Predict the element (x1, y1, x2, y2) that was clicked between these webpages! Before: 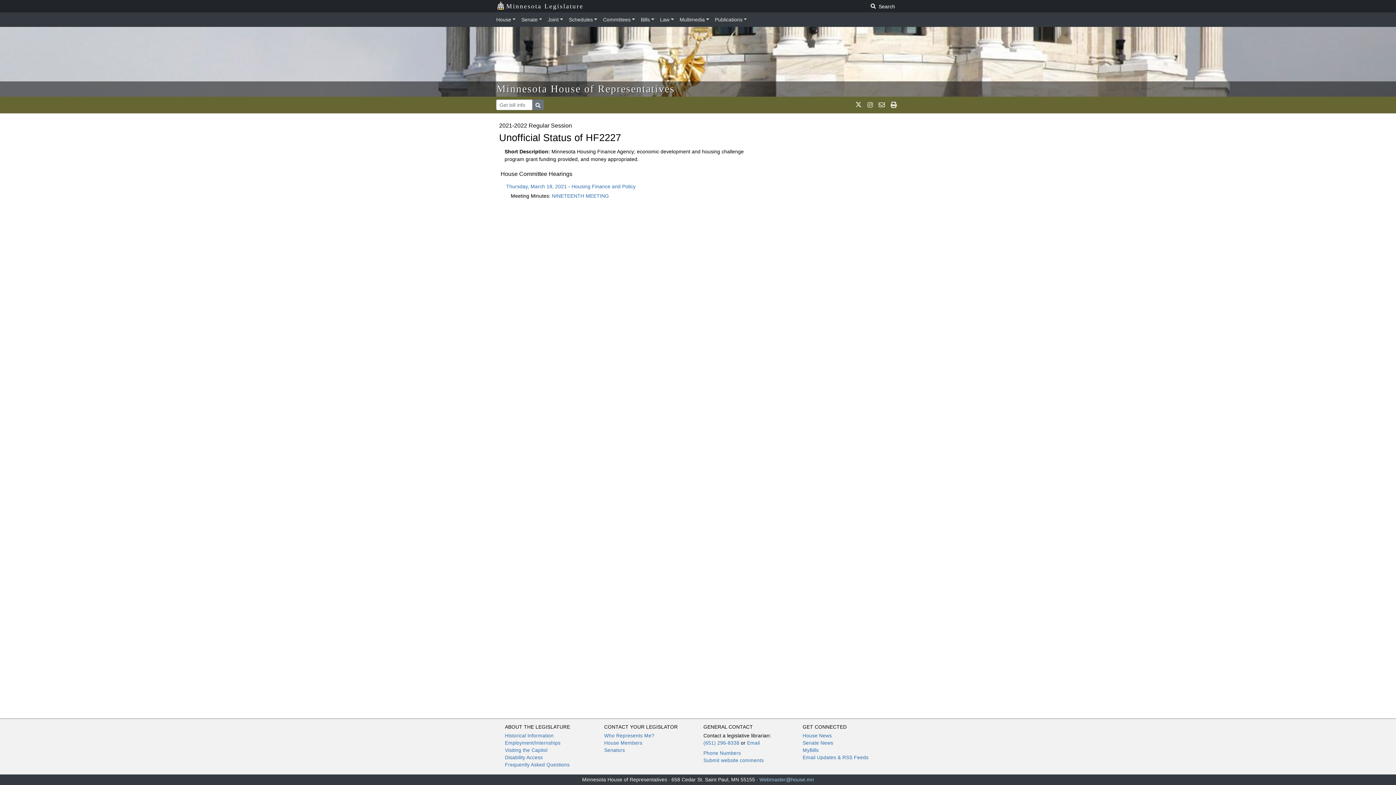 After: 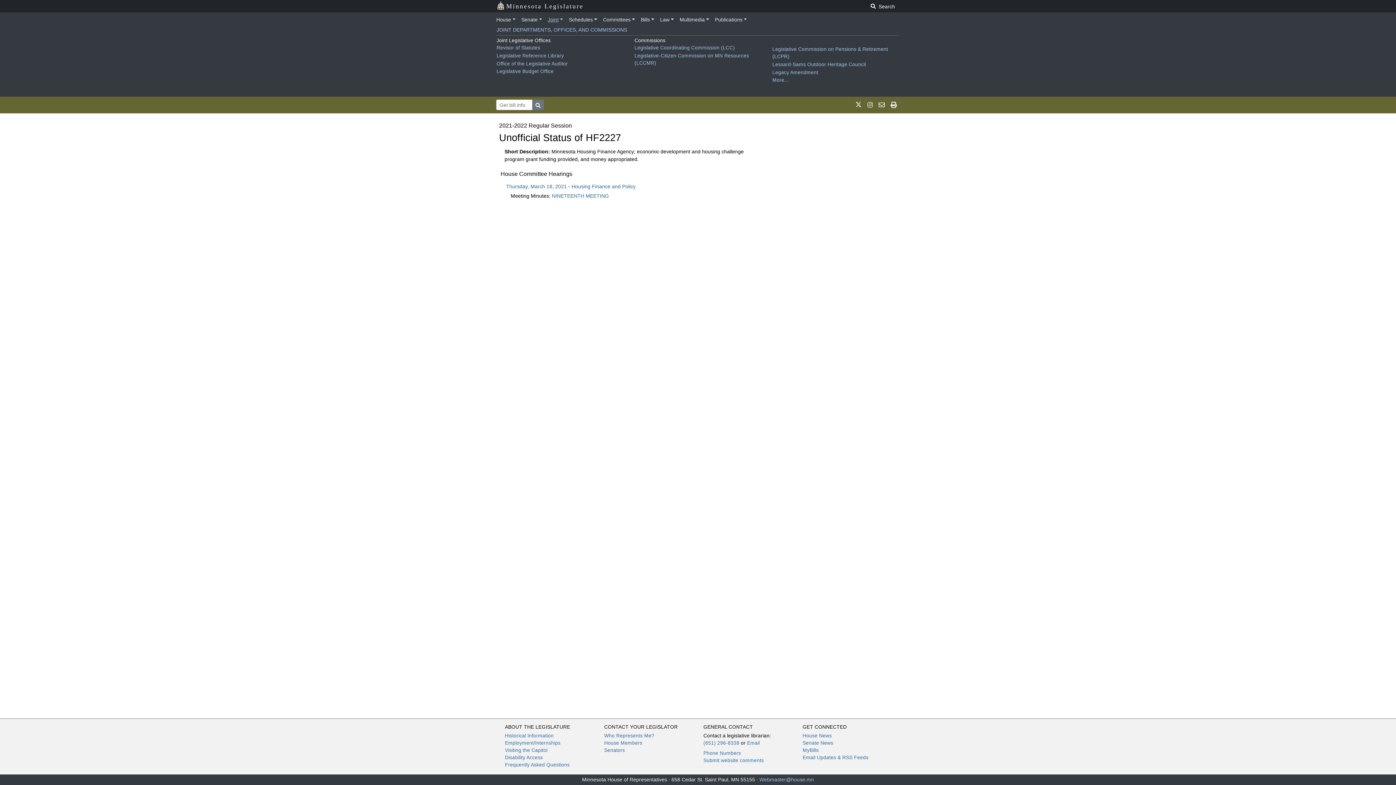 Action: bbox: (545, 13, 566, 25) label: Joint